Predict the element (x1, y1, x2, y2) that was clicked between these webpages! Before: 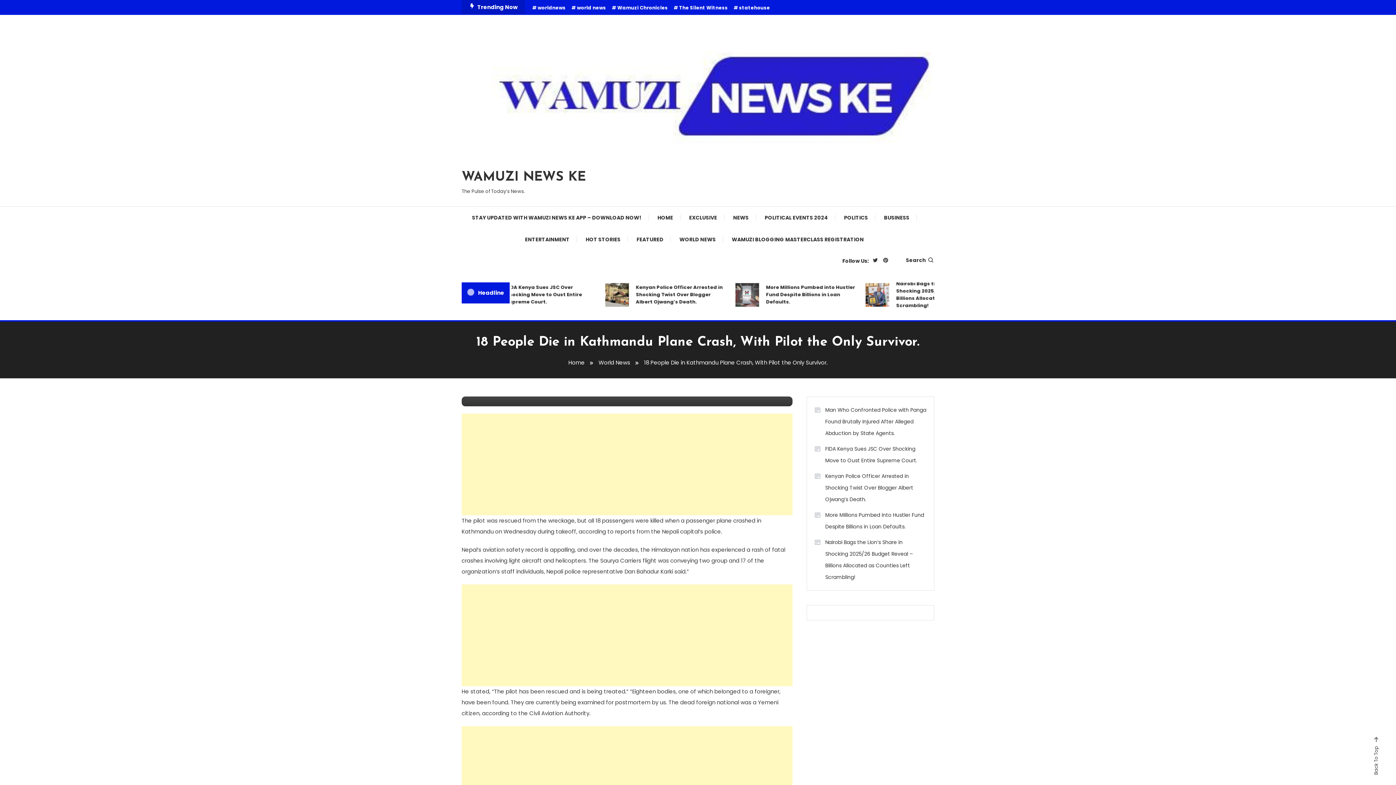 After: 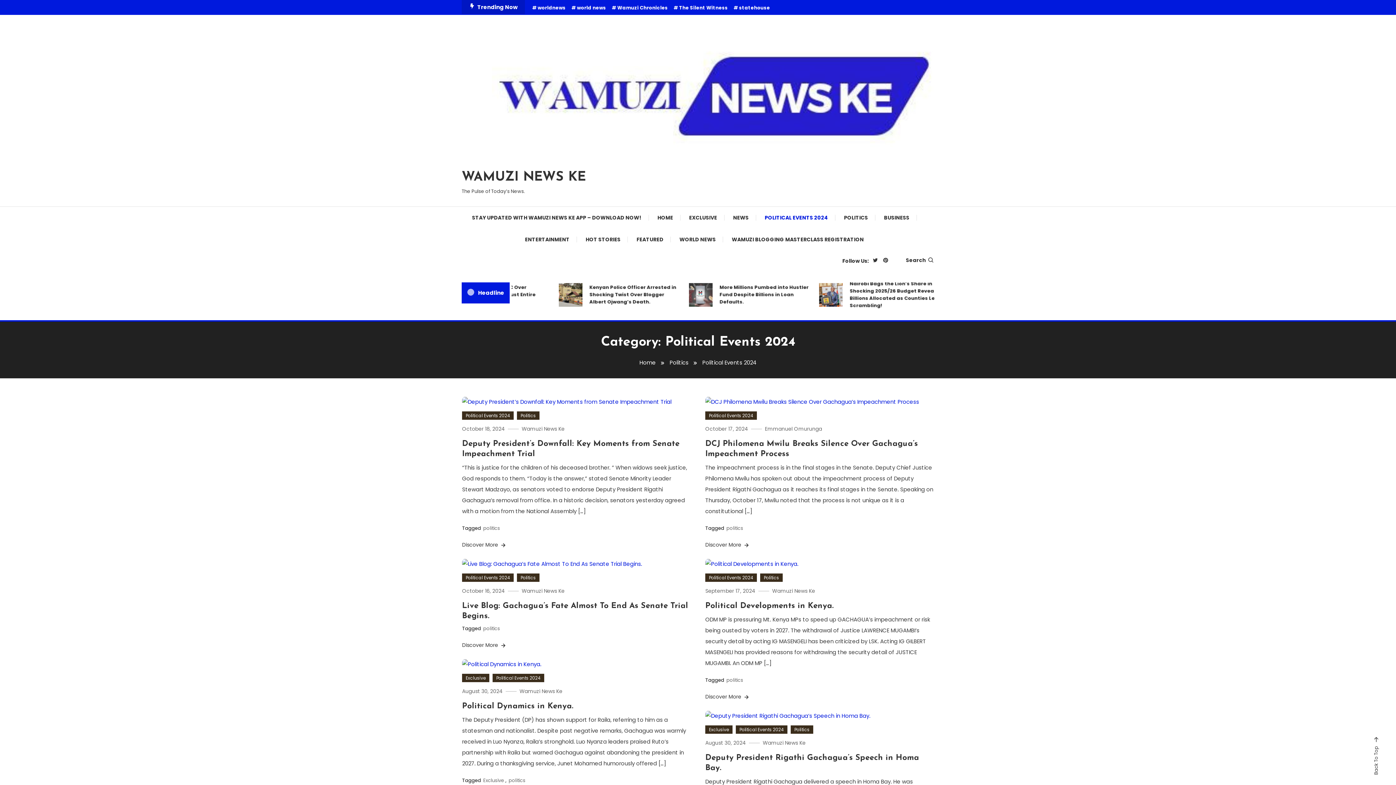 Action: label: POLITICAL EVENTS 2024 bbox: (757, 206, 835, 228)